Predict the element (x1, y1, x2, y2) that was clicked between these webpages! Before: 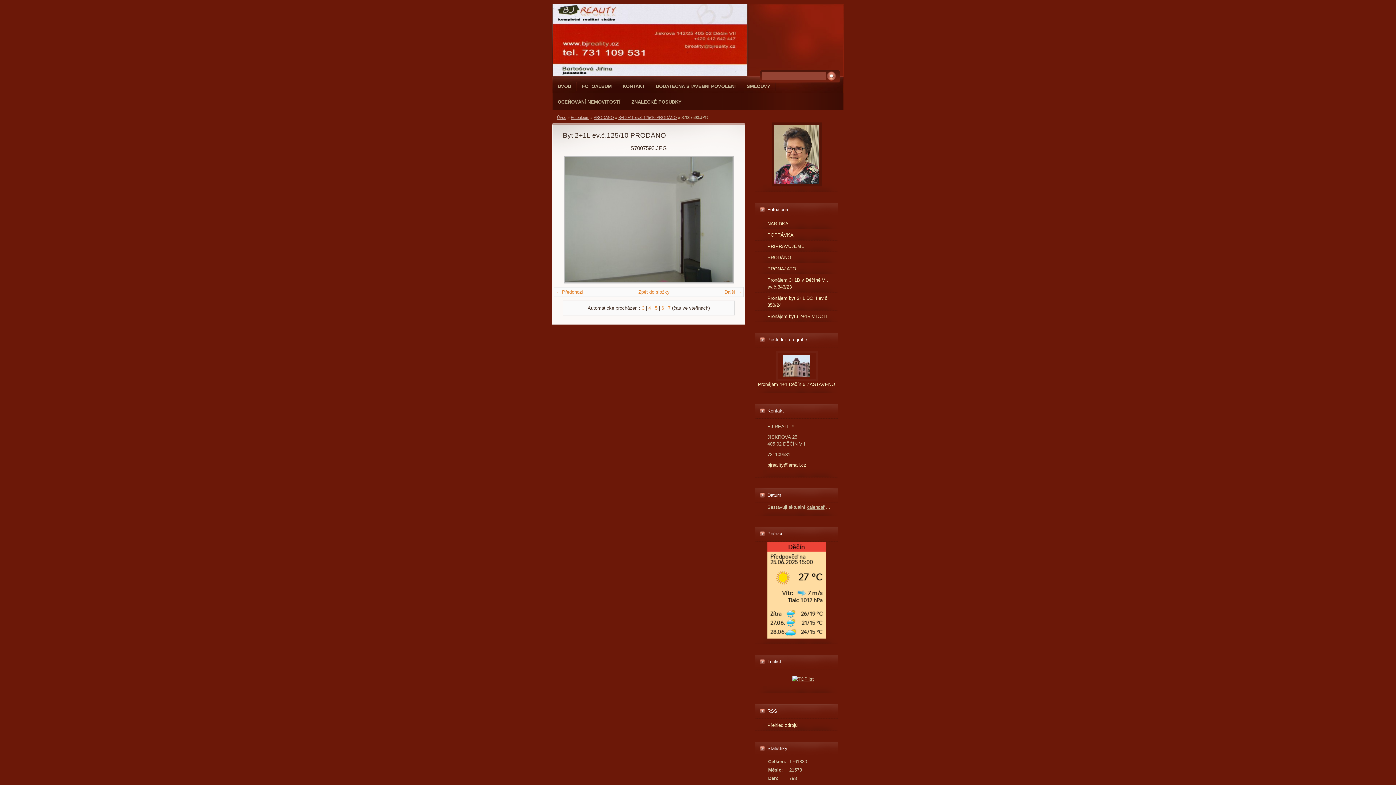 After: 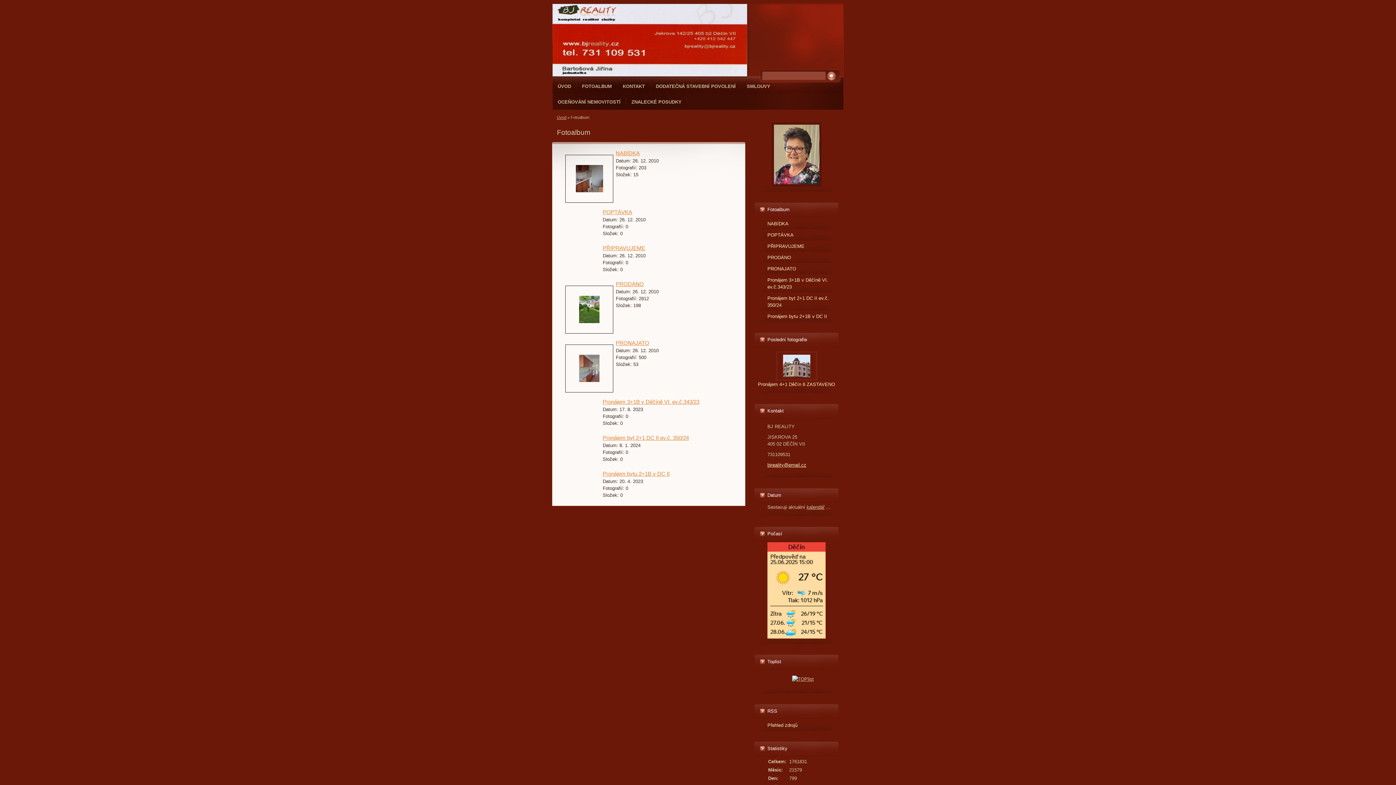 Action: label: FOTOALBUM bbox: (576, 78, 617, 94)